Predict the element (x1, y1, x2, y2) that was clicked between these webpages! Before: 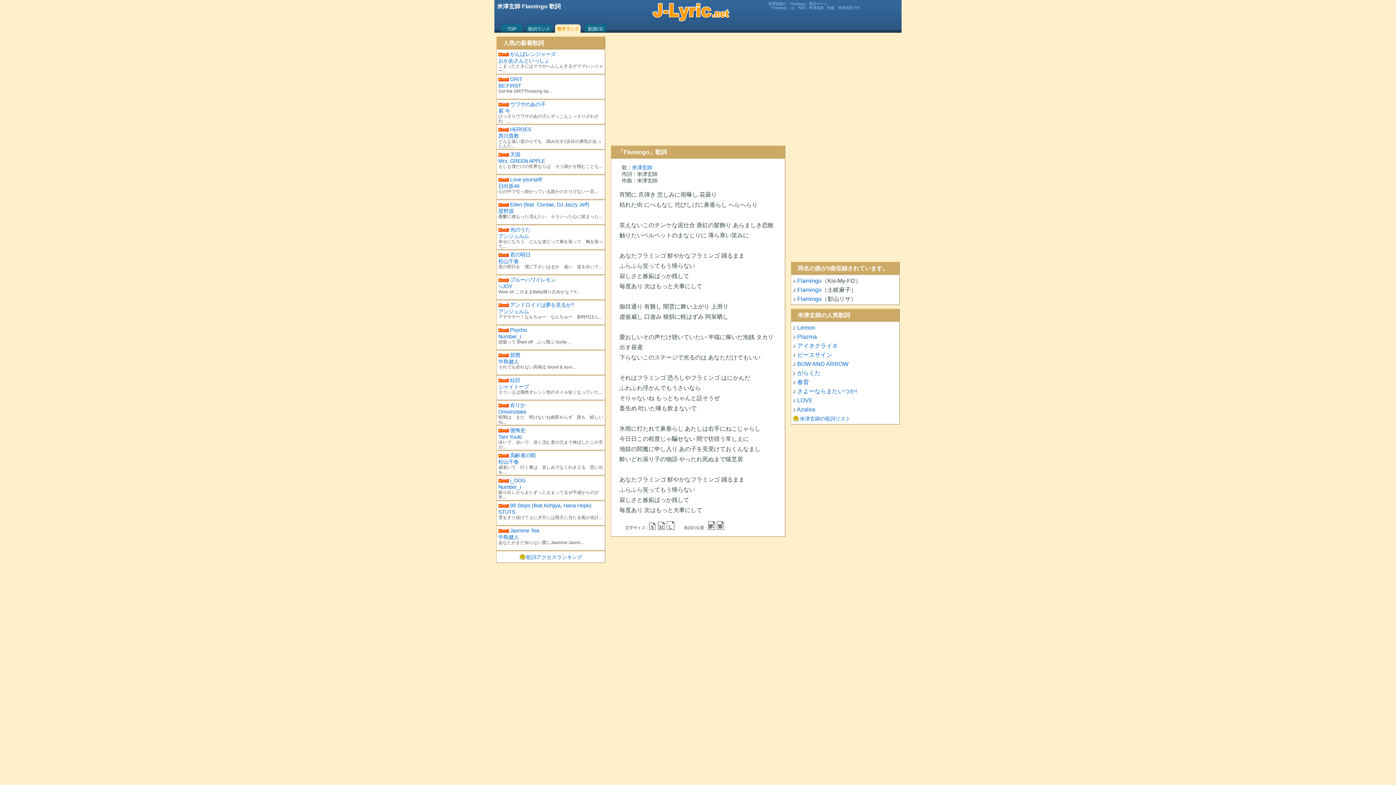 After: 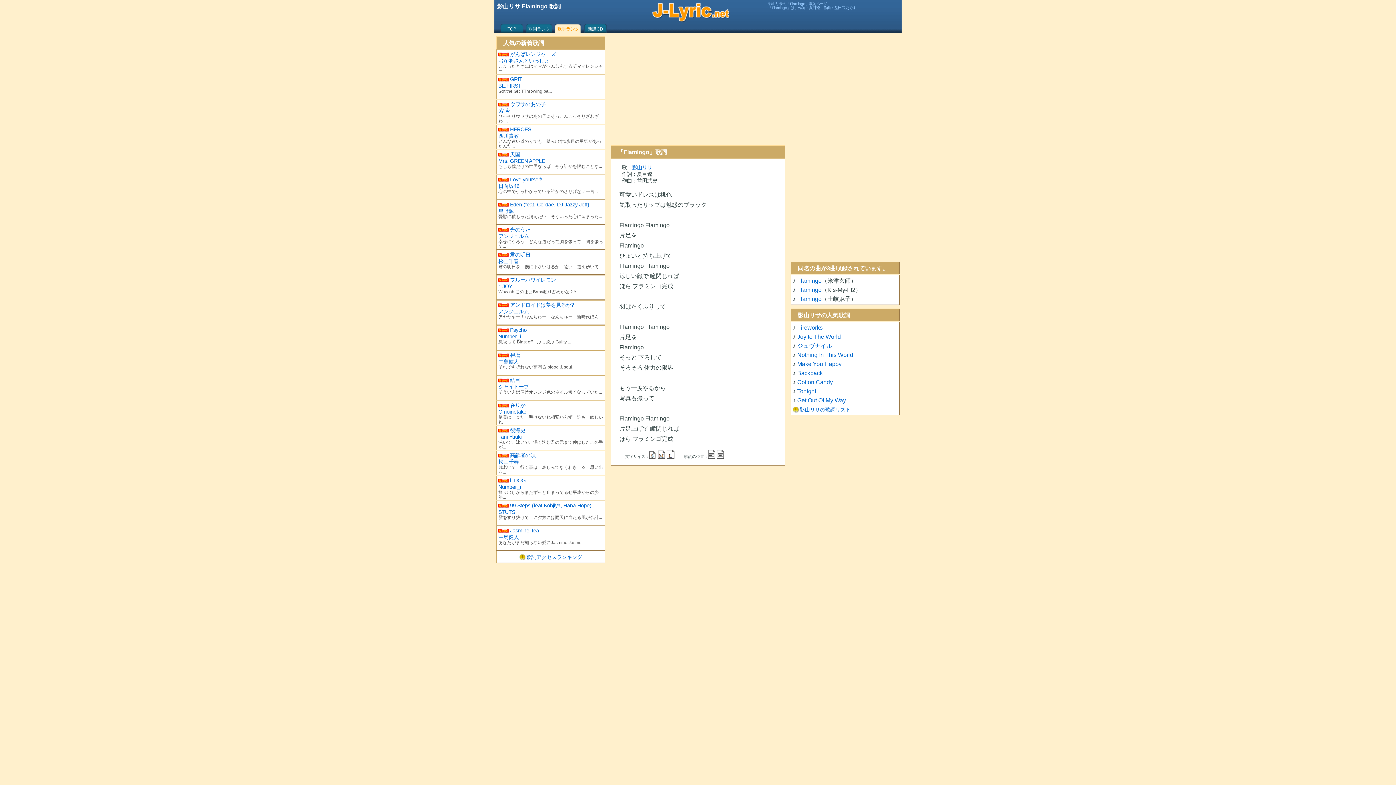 Action: bbox: (797, 295, 821, 302) label: Flamingo